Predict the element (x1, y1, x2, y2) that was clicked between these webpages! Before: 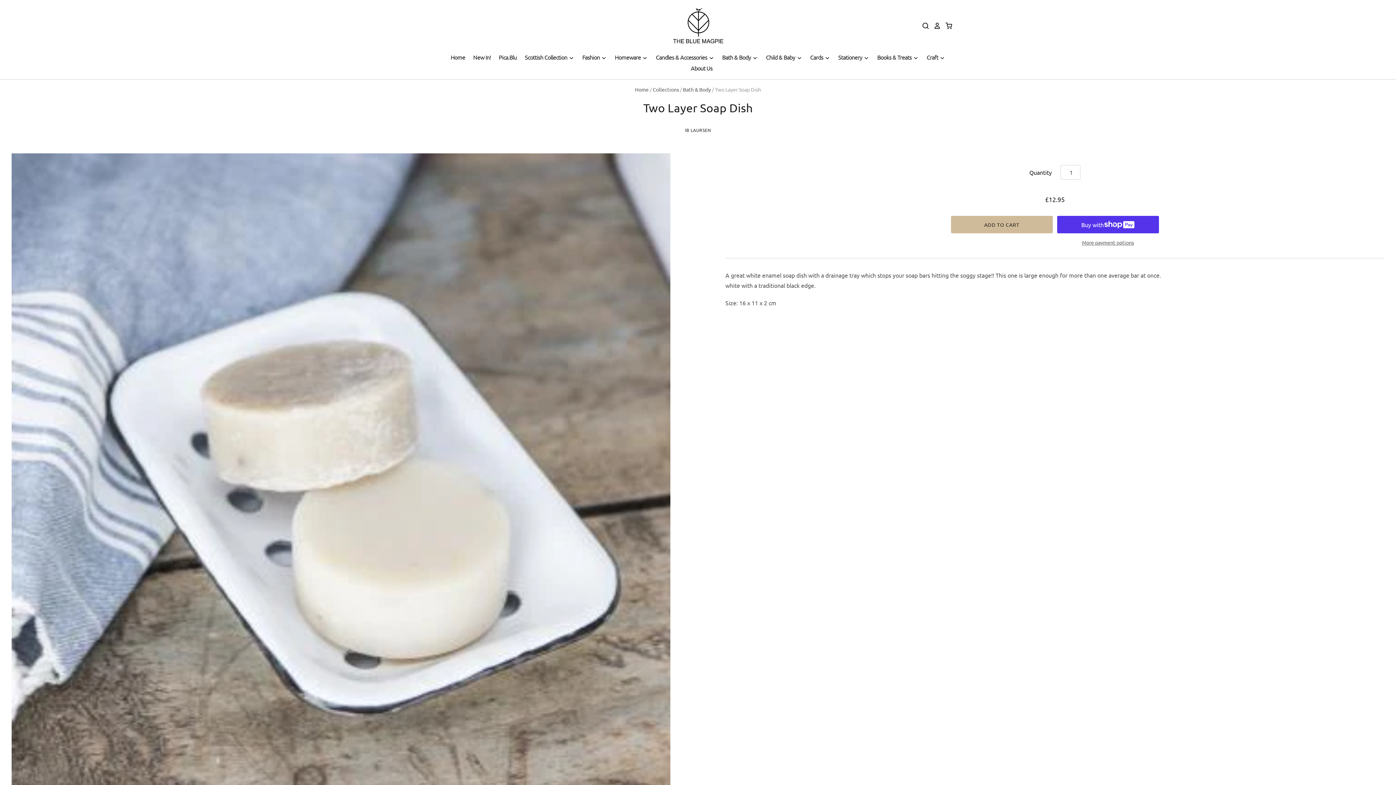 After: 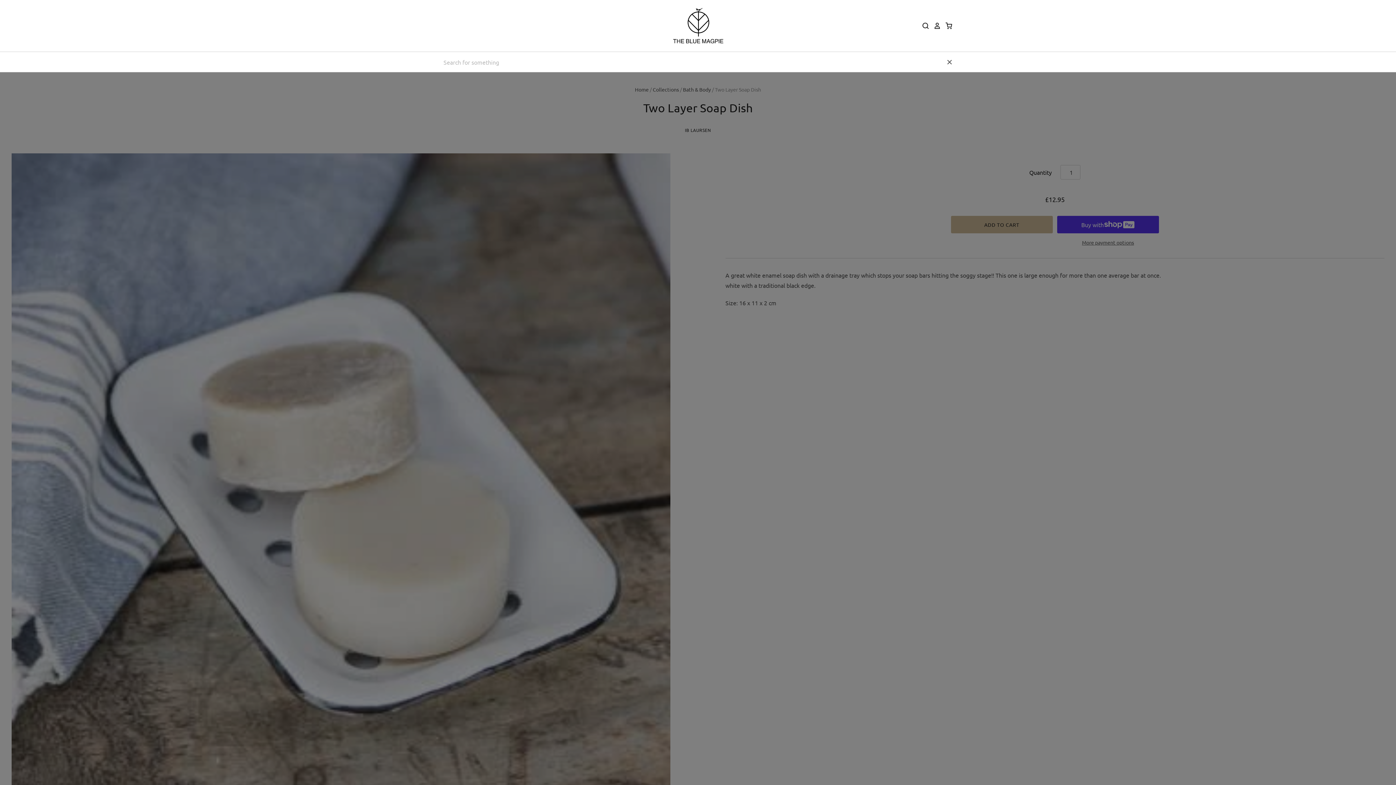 Action: bbox: (917, 22, 929, 29)